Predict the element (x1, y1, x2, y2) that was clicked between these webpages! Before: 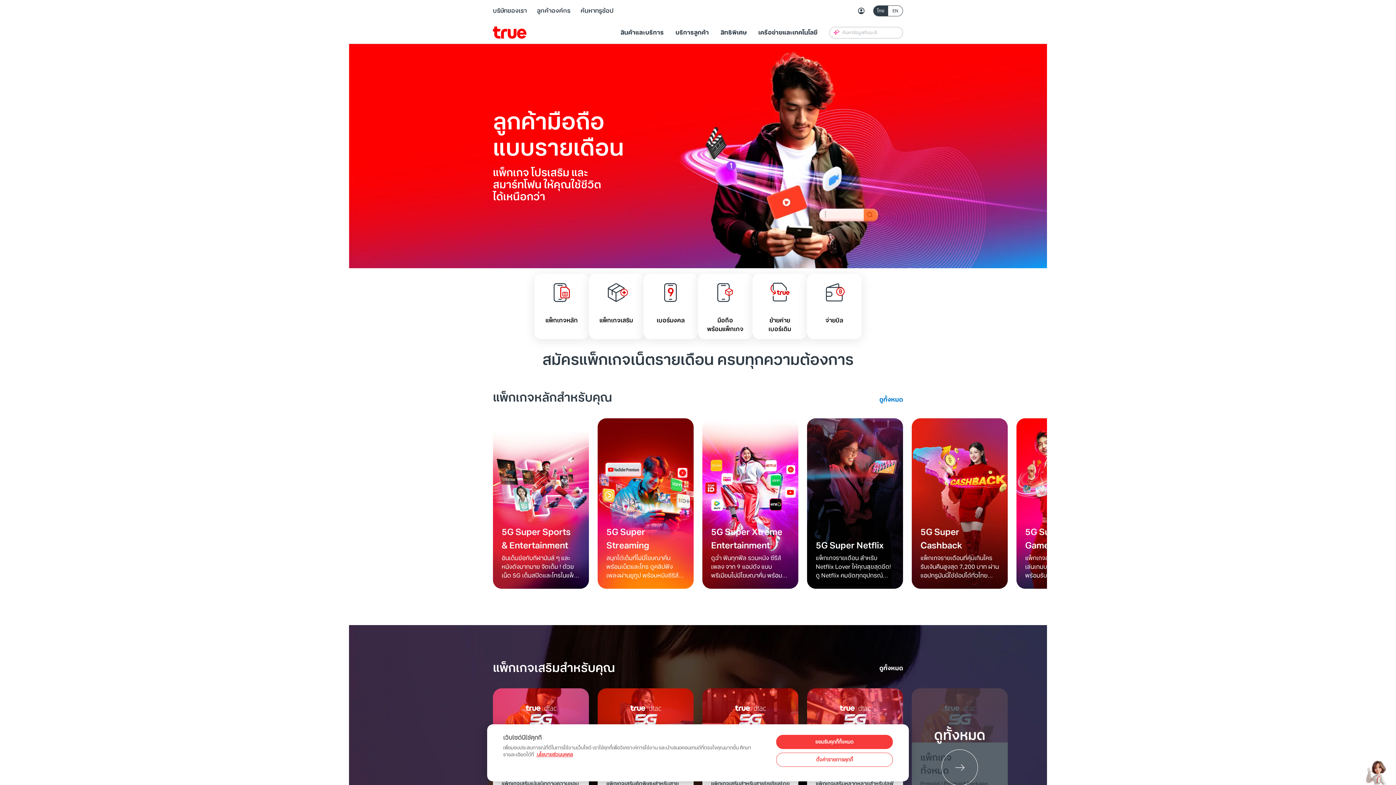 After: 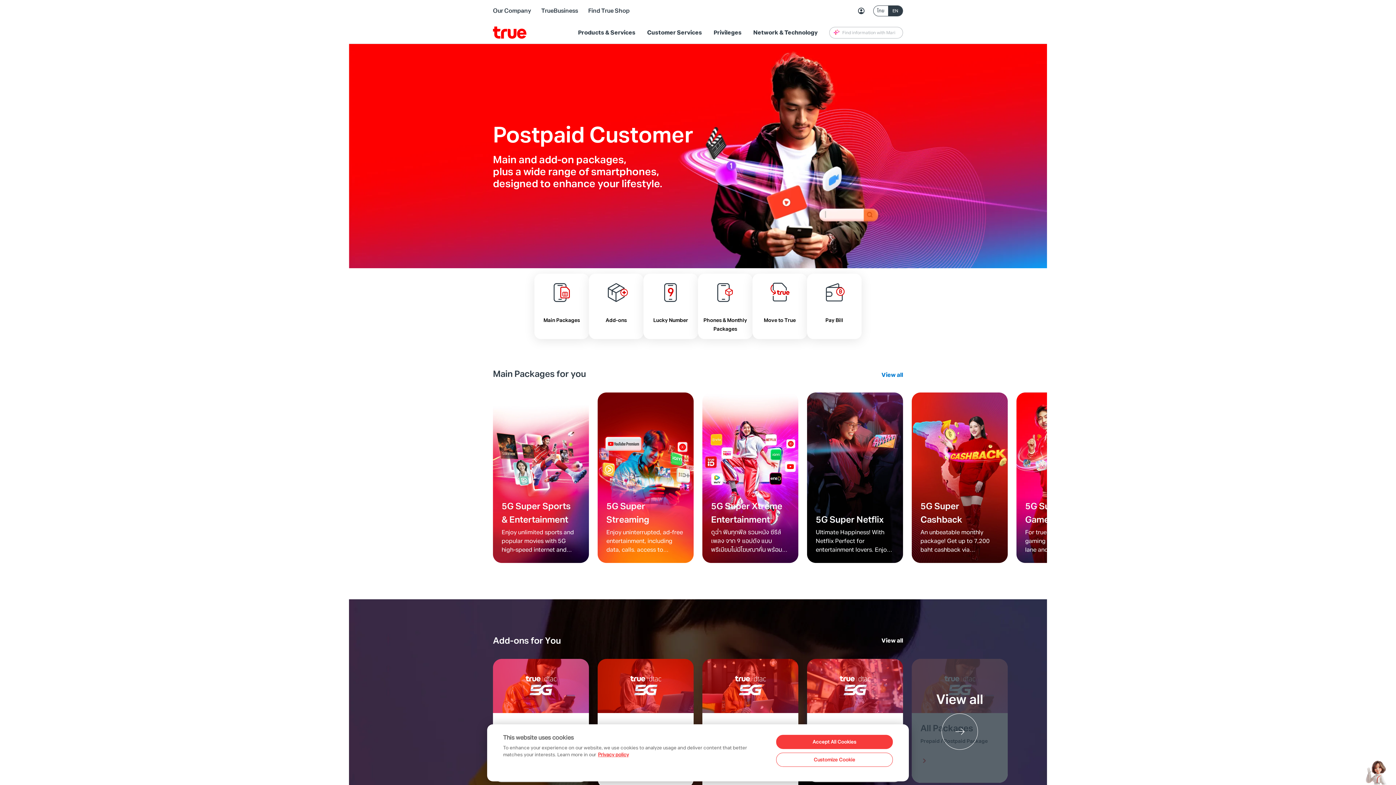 Action: label: EN bbox: (892, 8, 898, 13)